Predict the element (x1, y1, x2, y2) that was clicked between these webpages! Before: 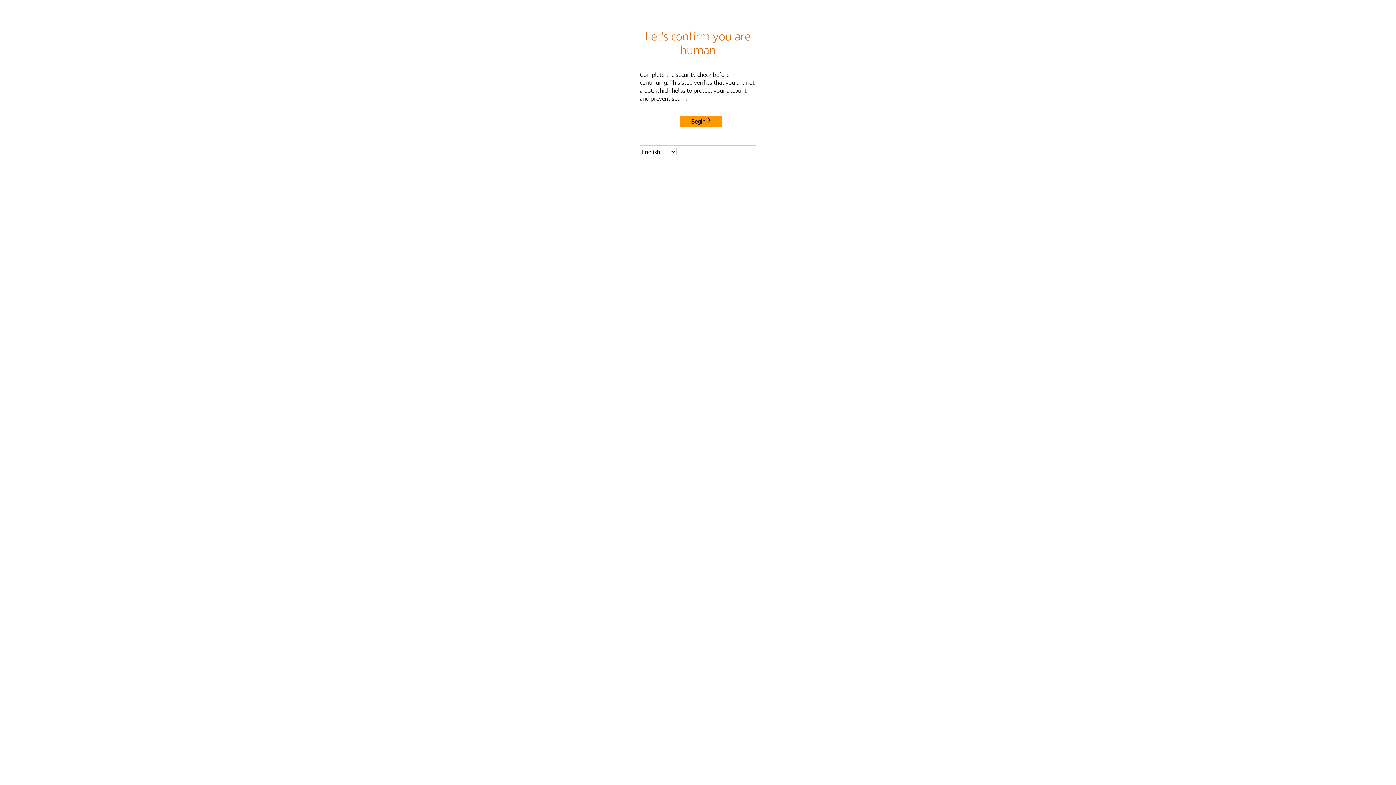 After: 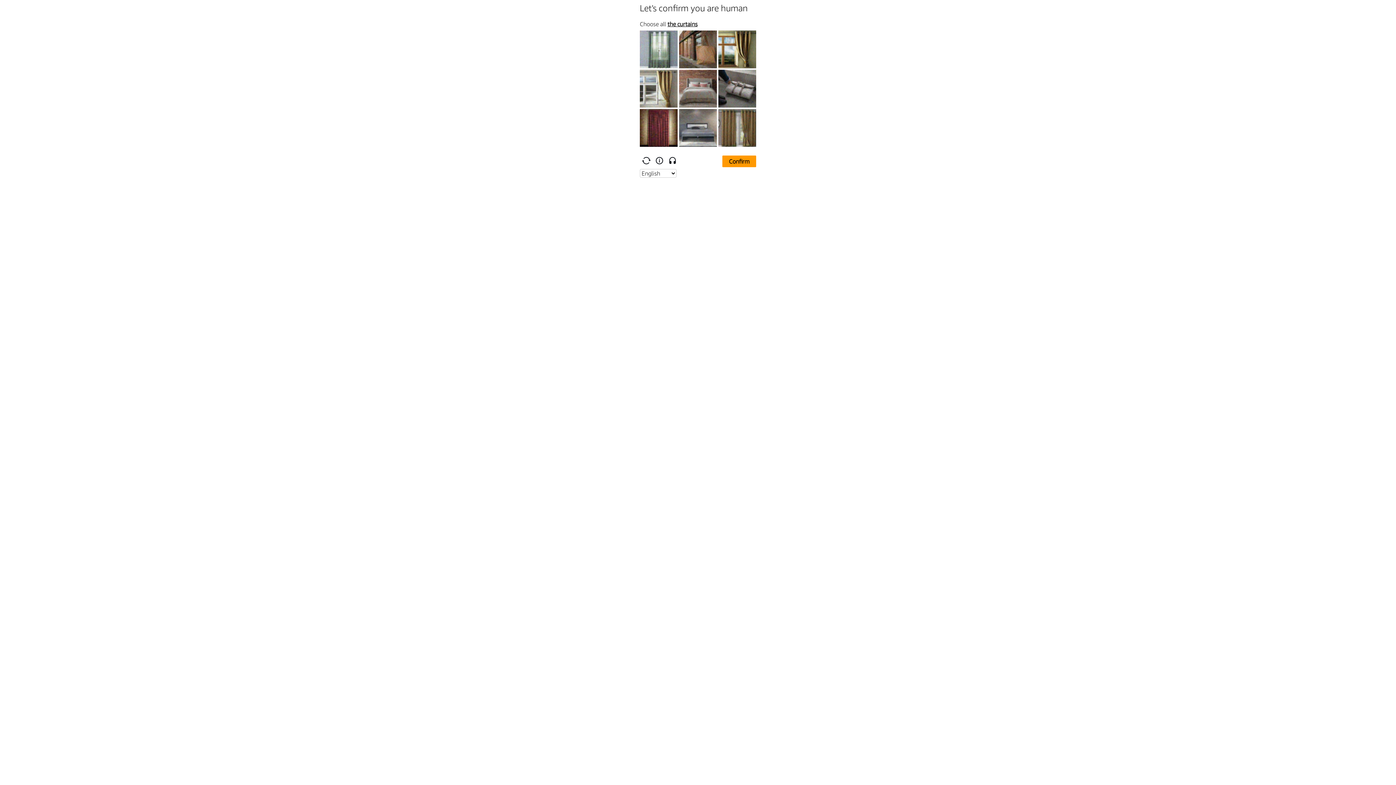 Action: label: Begin bbox: (680, 115, 722, 127)